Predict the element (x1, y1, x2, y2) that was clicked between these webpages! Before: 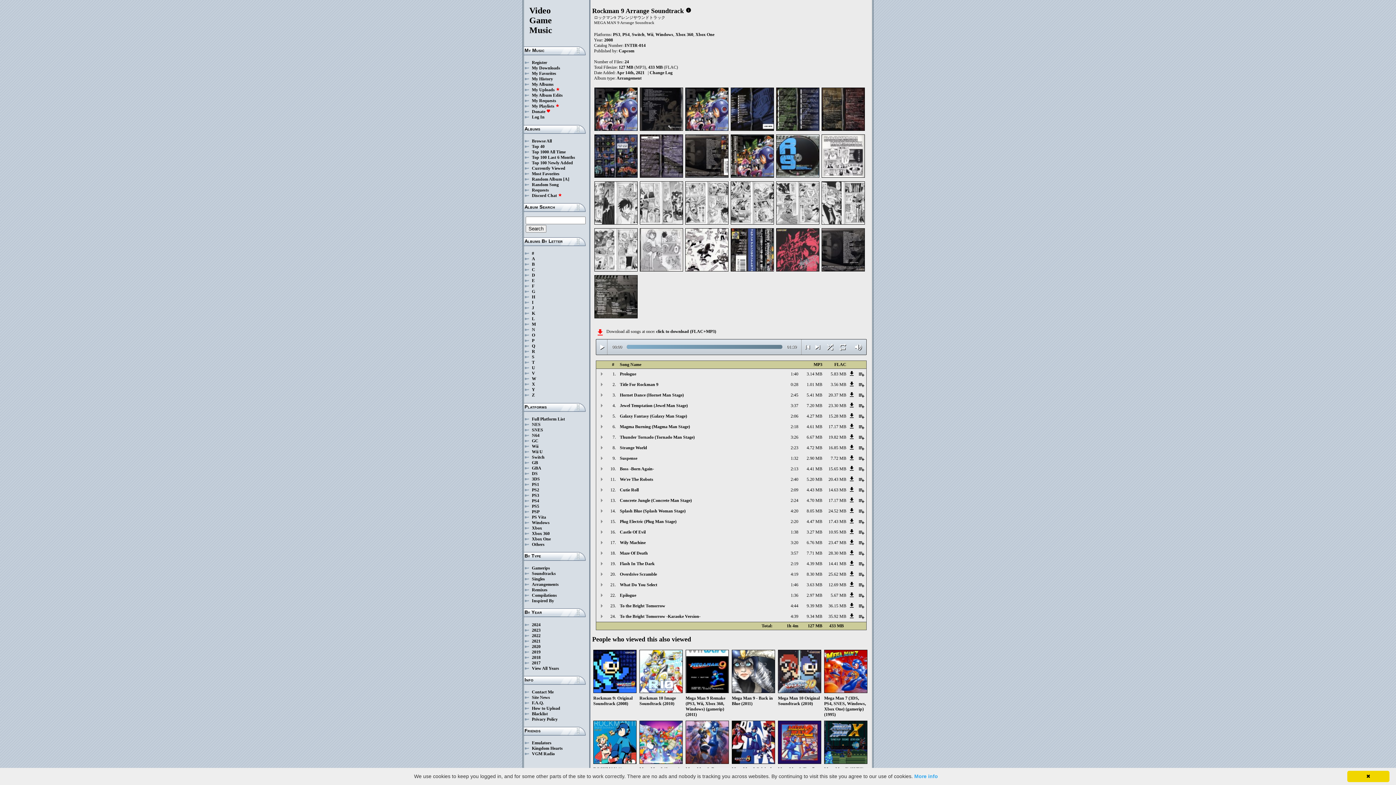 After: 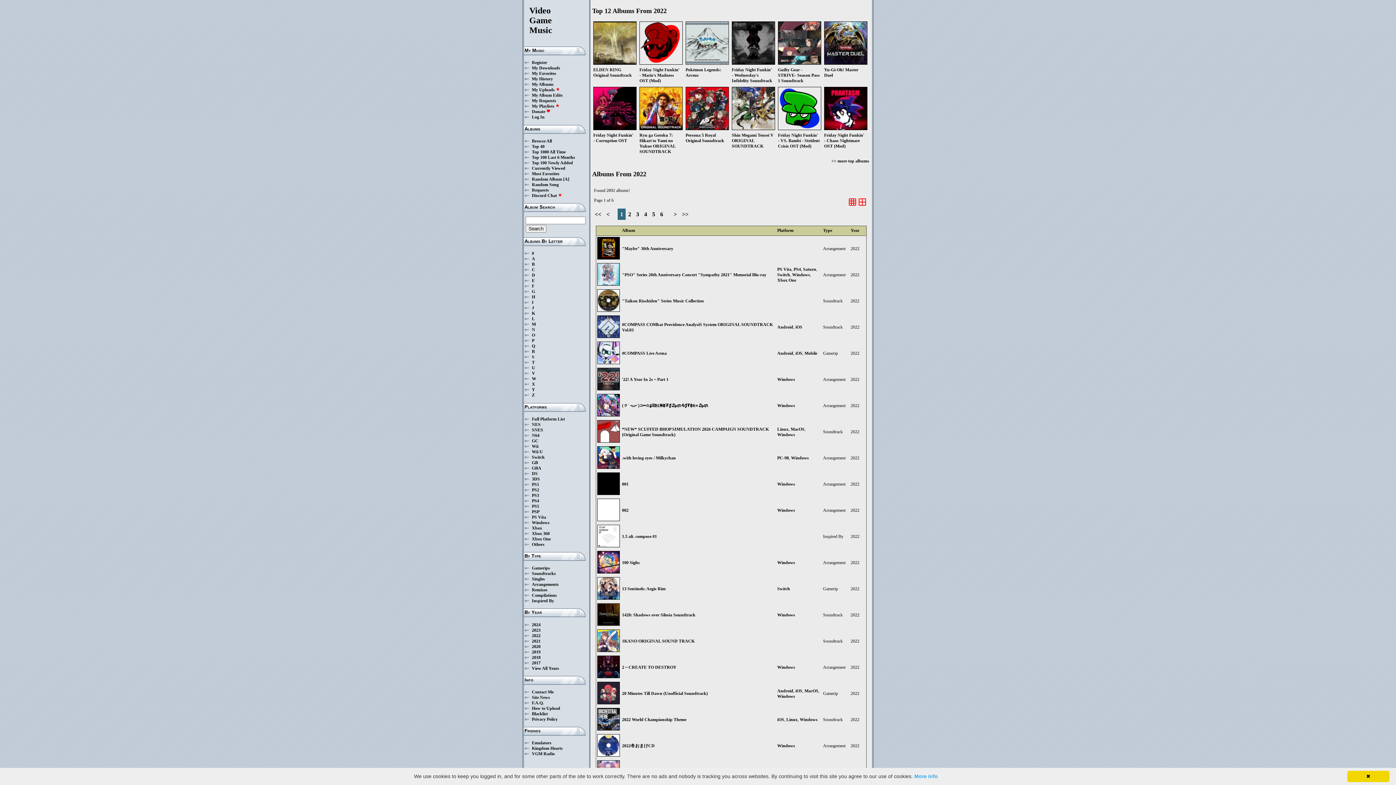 Action: label: 2022 bbox: (532, 633, 540, 638)